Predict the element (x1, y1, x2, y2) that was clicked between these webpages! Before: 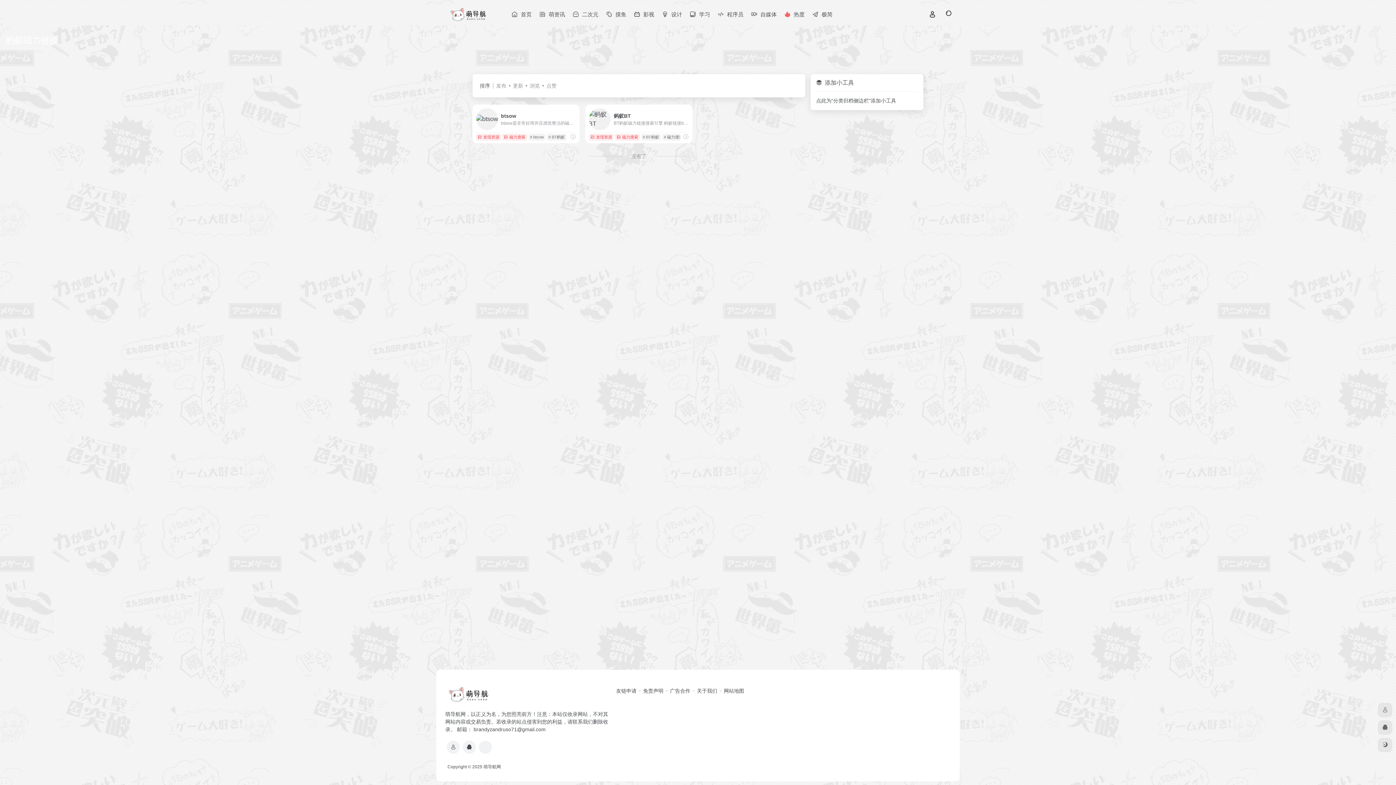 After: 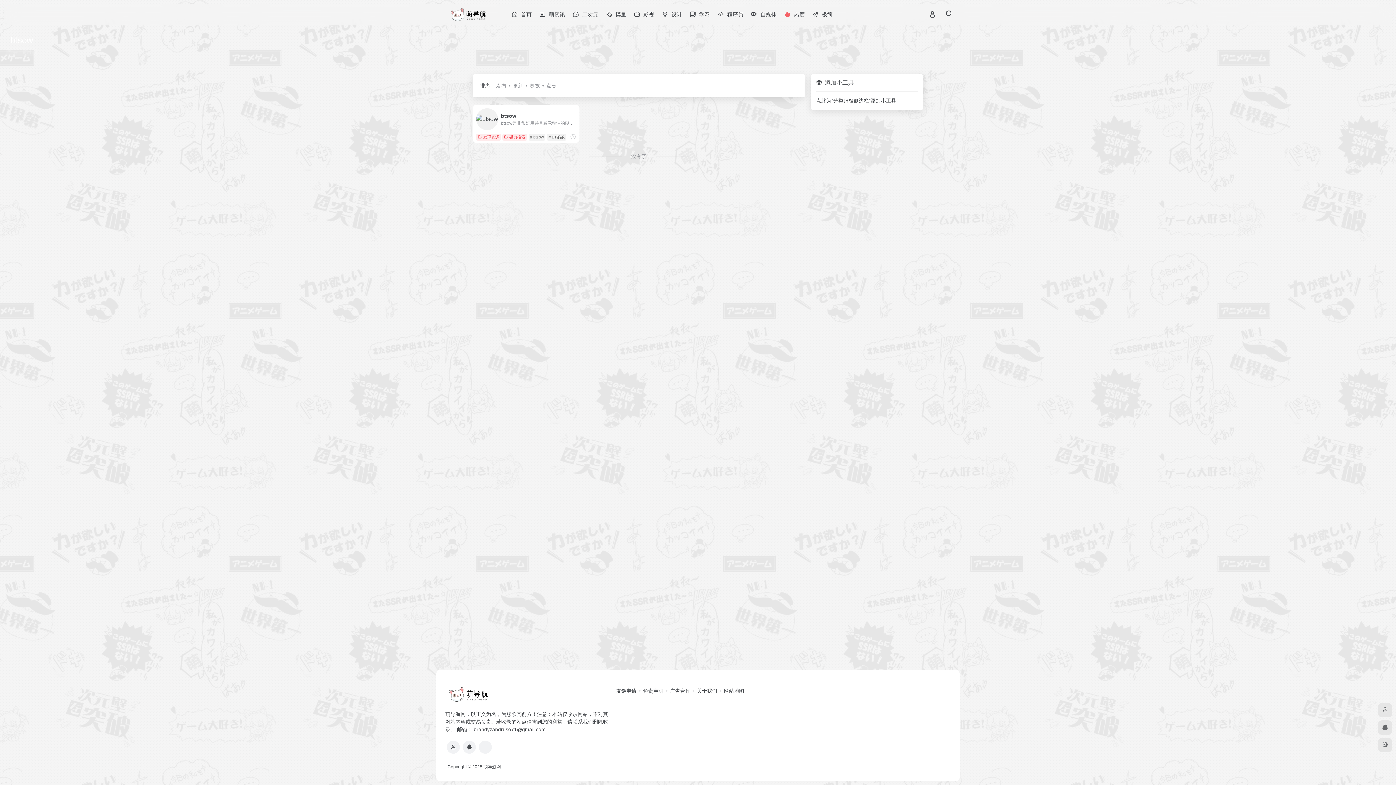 Action: label: # btsow bbox: (528, 133, 545, 140)